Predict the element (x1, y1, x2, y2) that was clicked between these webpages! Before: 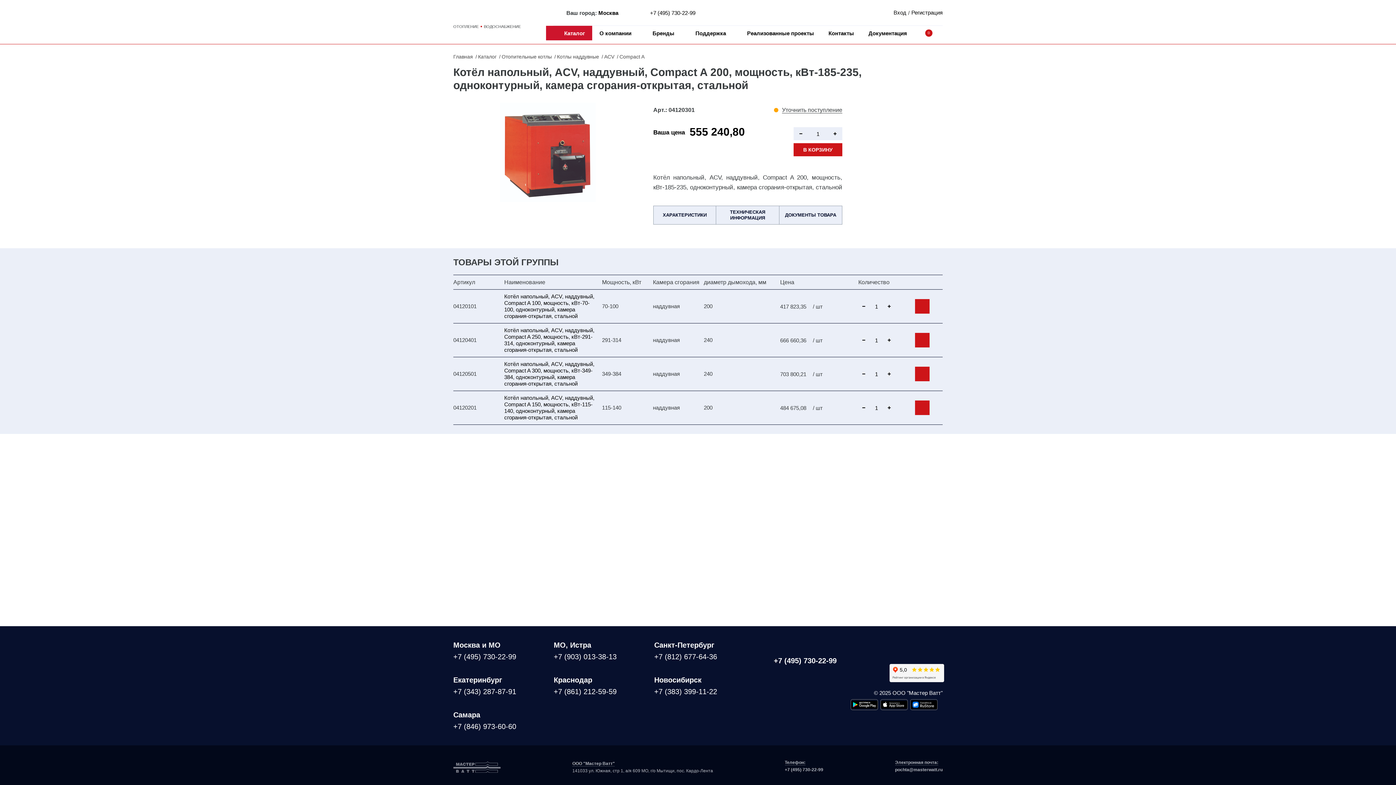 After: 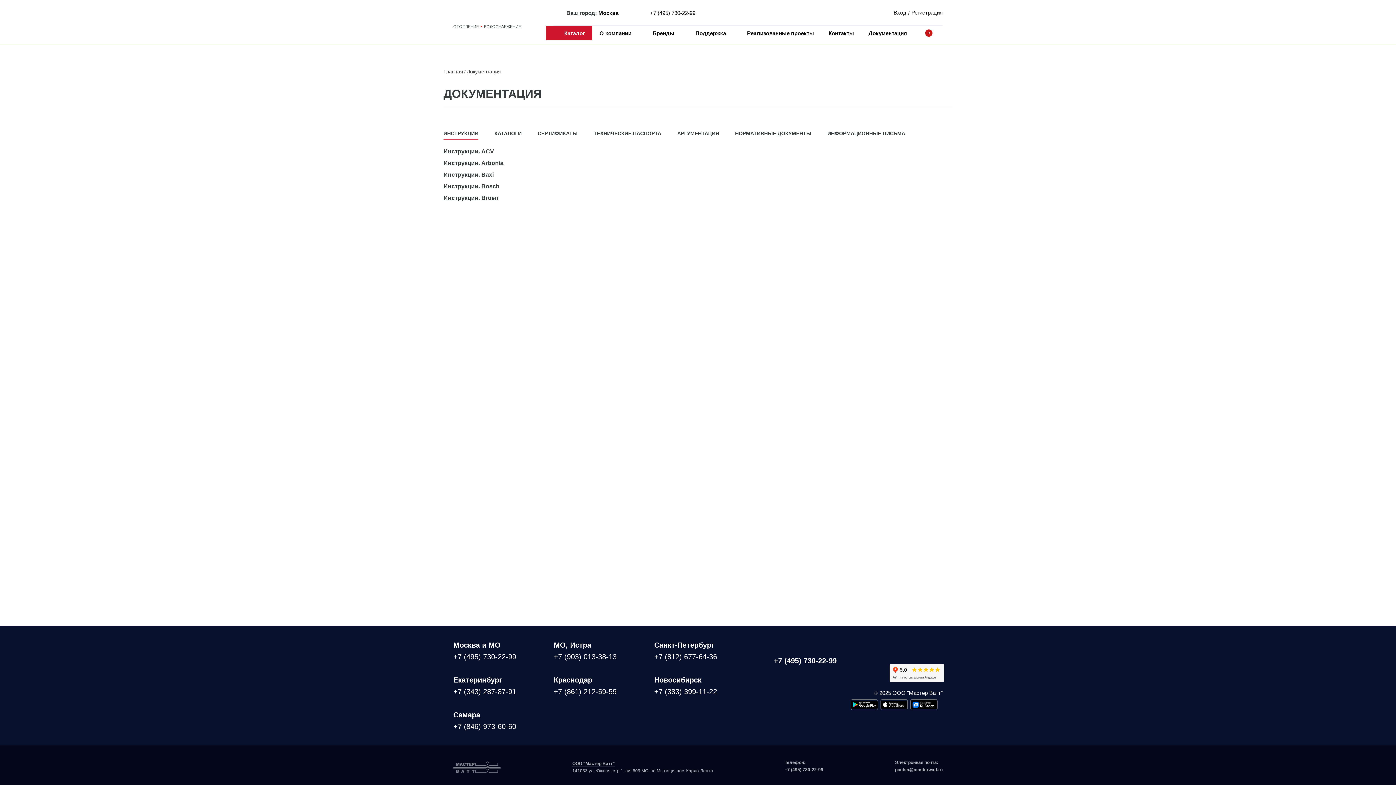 Action: bbox: (861, 25, 914, 40) label: Документация